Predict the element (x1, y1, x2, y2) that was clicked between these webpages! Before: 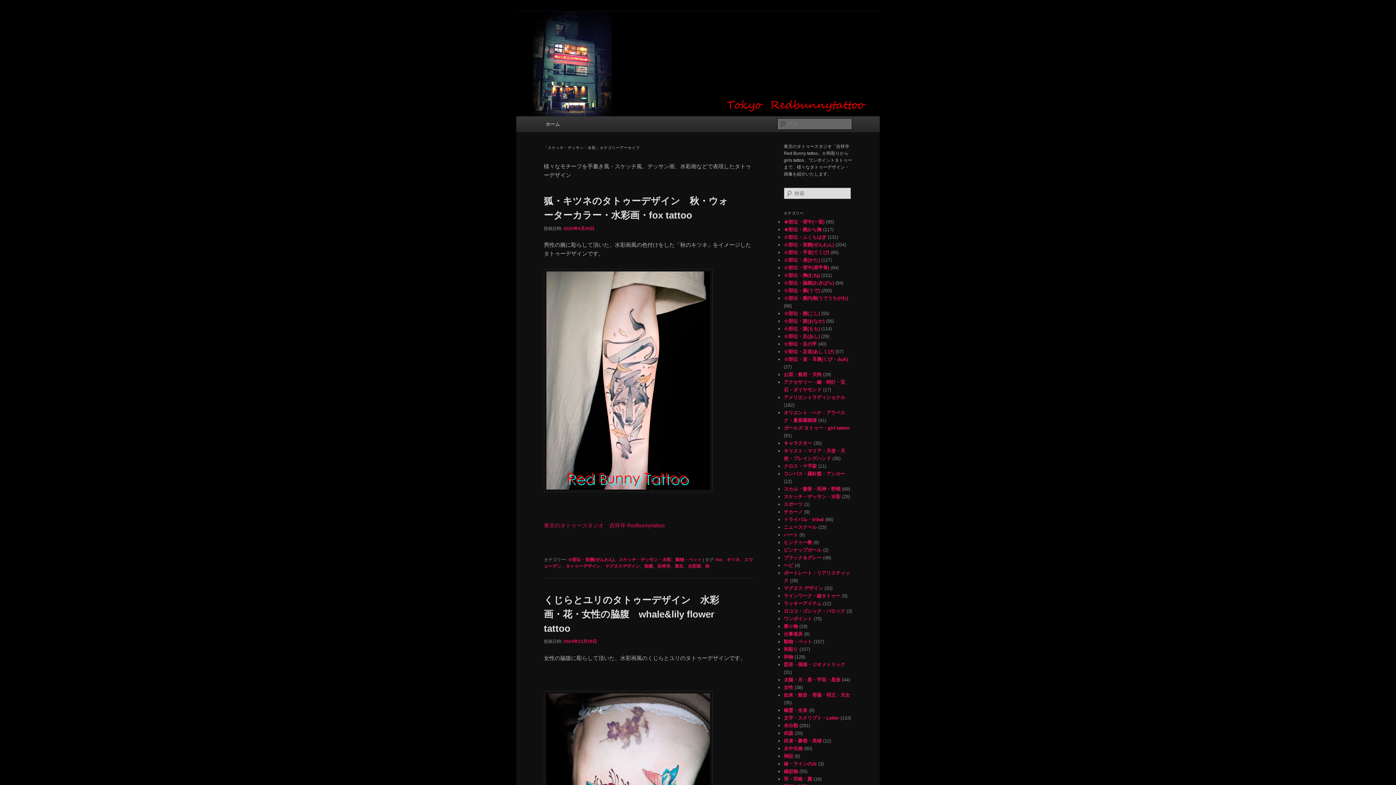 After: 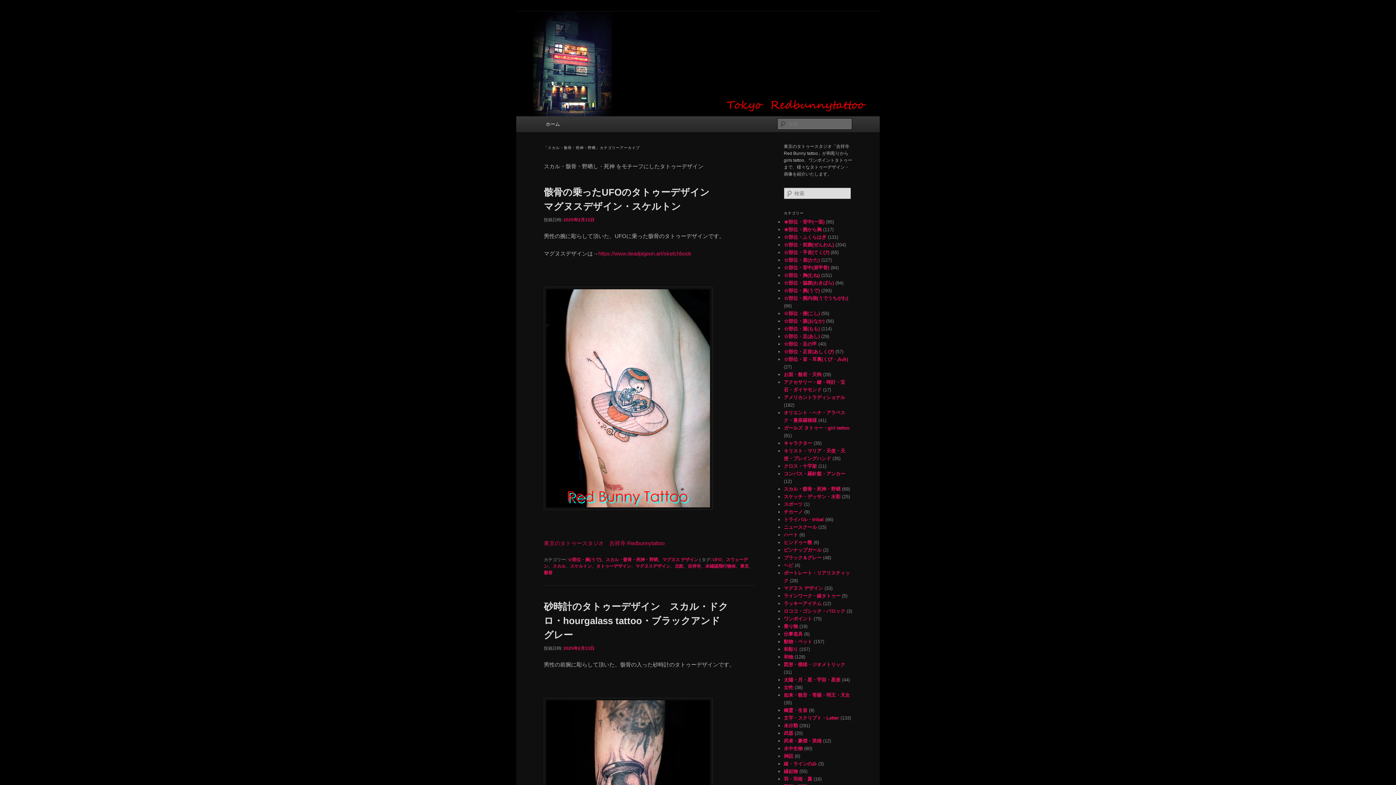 Action: label: スカル・骸骨・死神・野晒 bbox: (784, 486, 840, 492)